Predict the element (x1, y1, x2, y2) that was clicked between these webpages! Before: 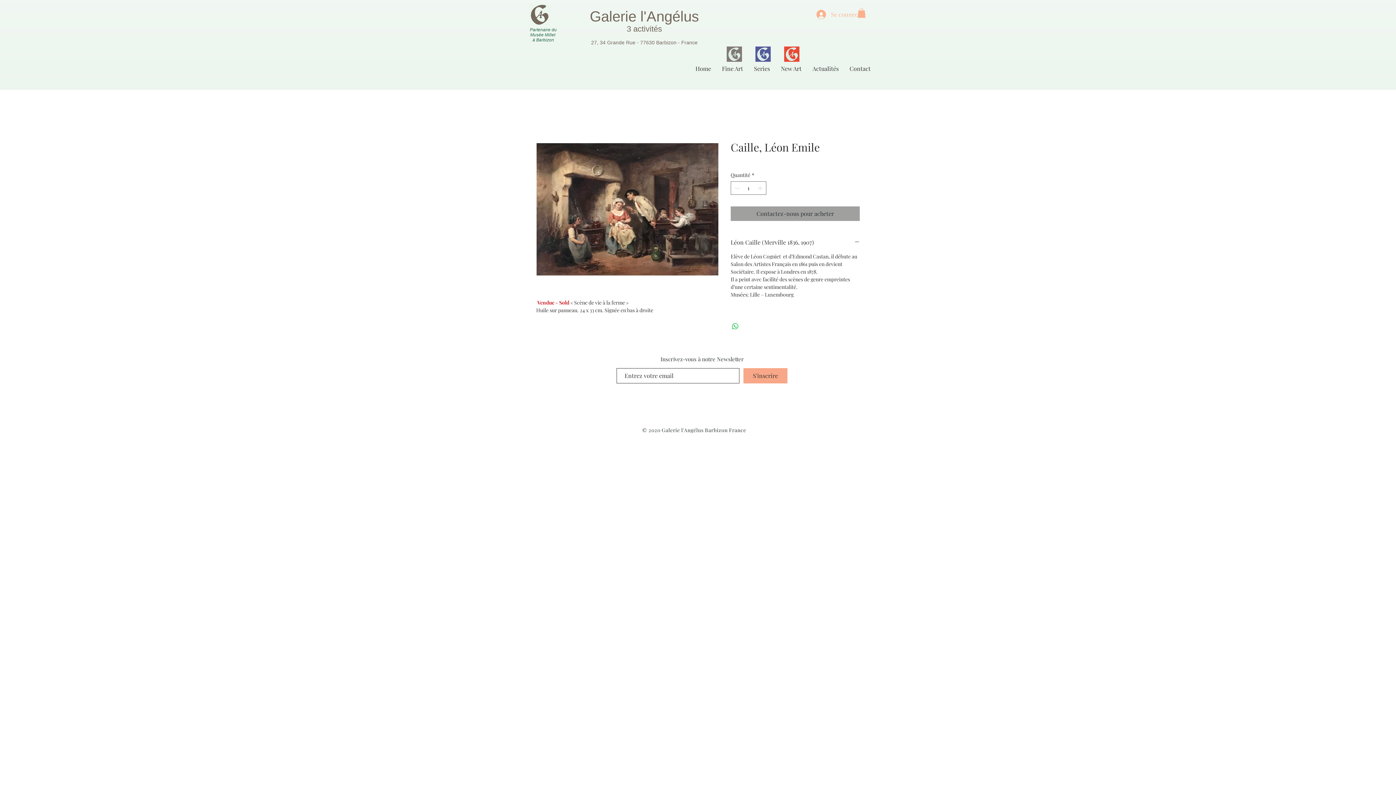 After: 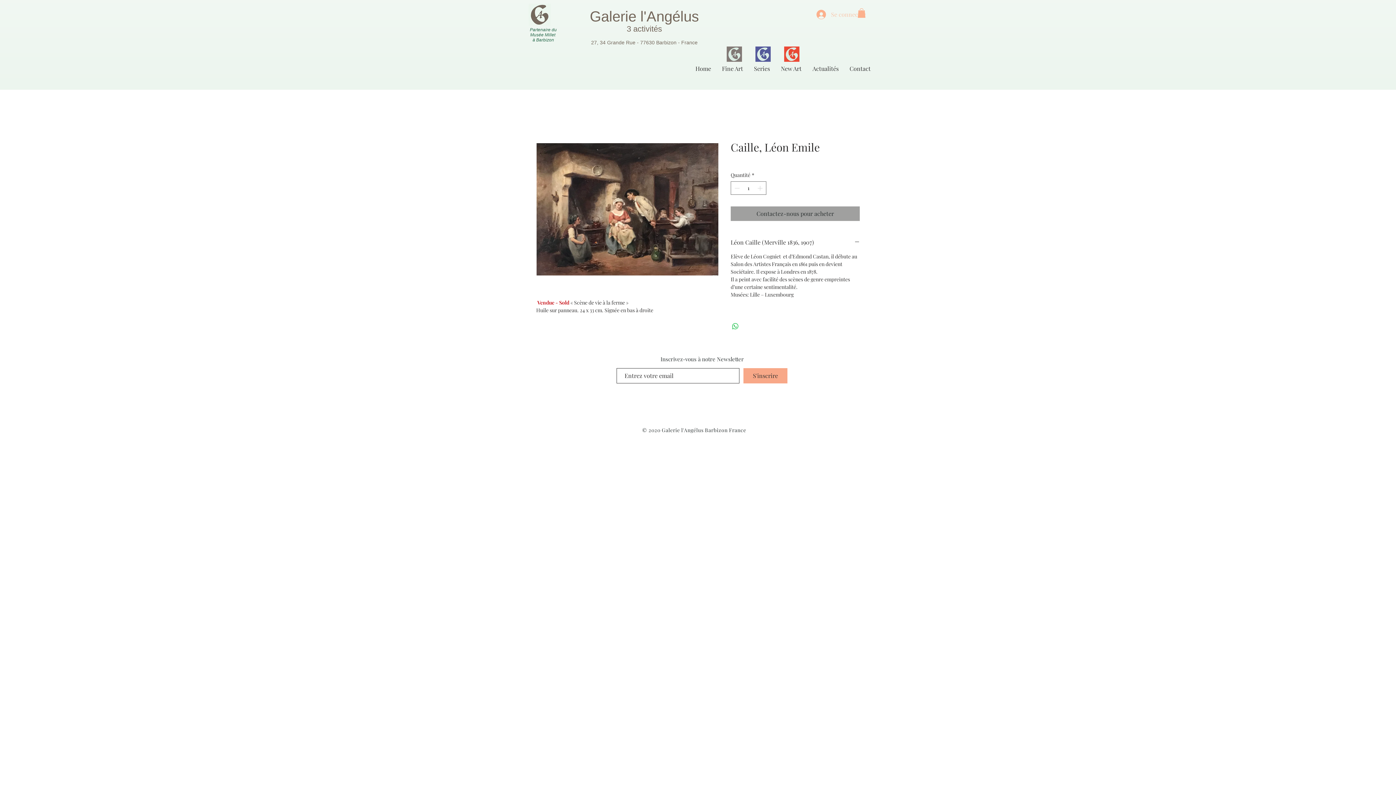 Action: bbox: (811, 7, 855, 21) label: Se connecter